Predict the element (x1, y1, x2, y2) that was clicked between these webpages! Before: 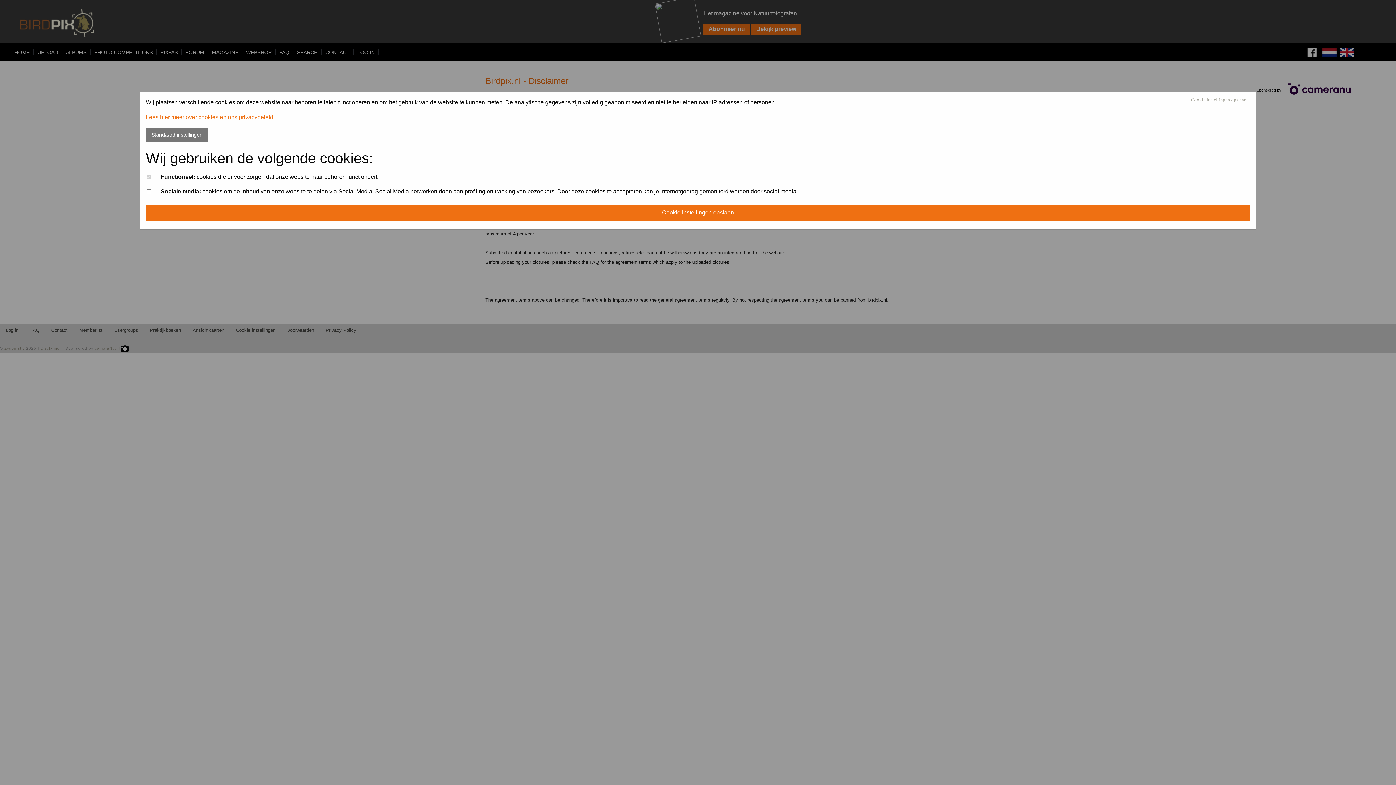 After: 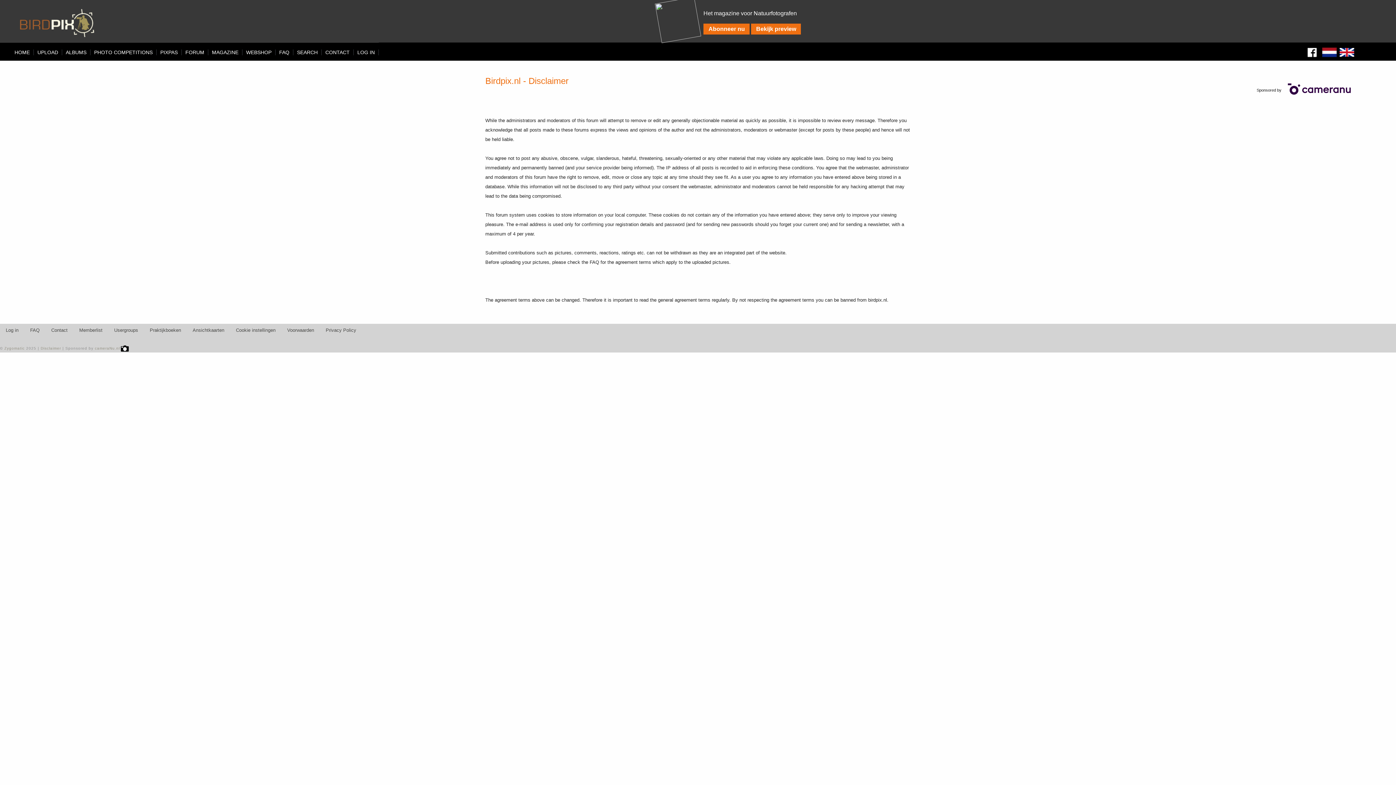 Action: label: Cookie instellingen opslaan bbox: (145, 204, 1250, 220)